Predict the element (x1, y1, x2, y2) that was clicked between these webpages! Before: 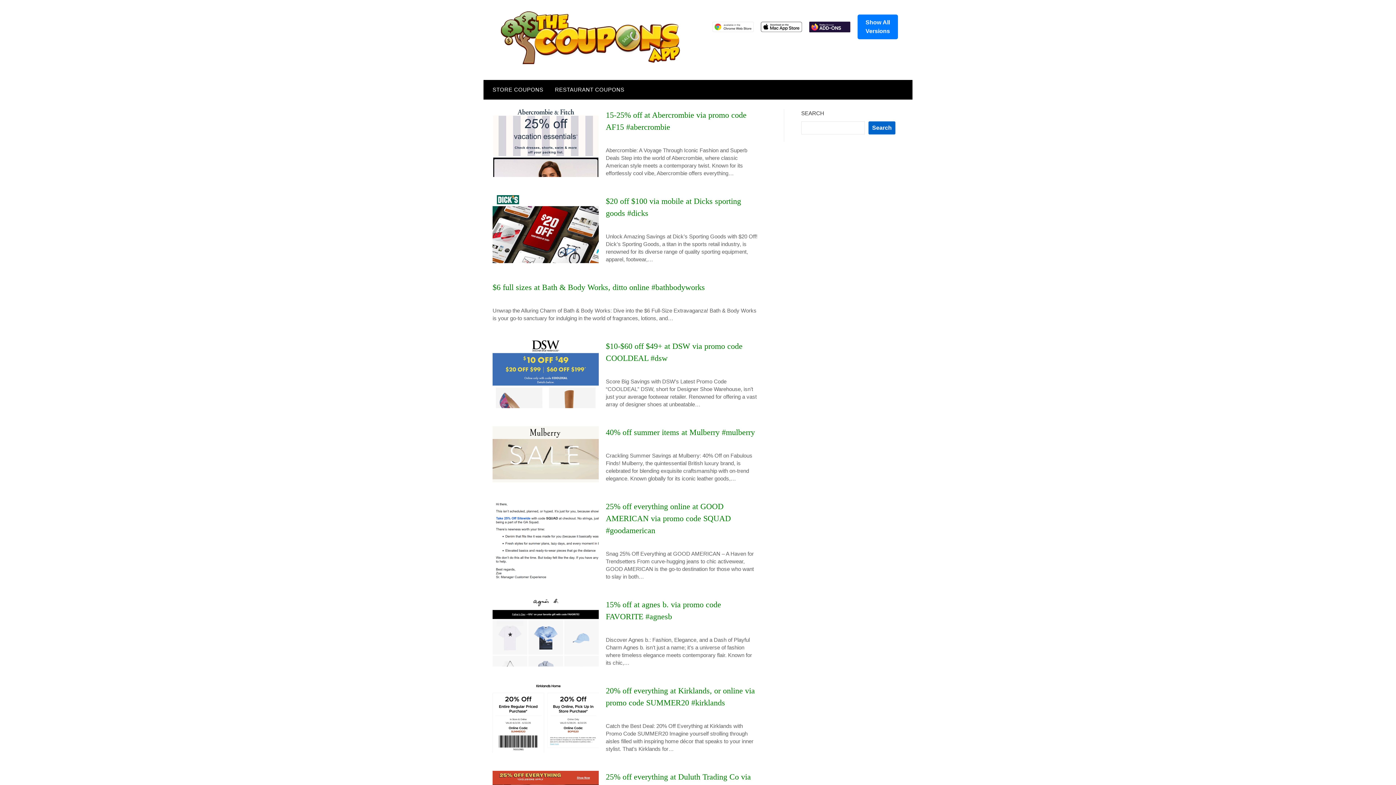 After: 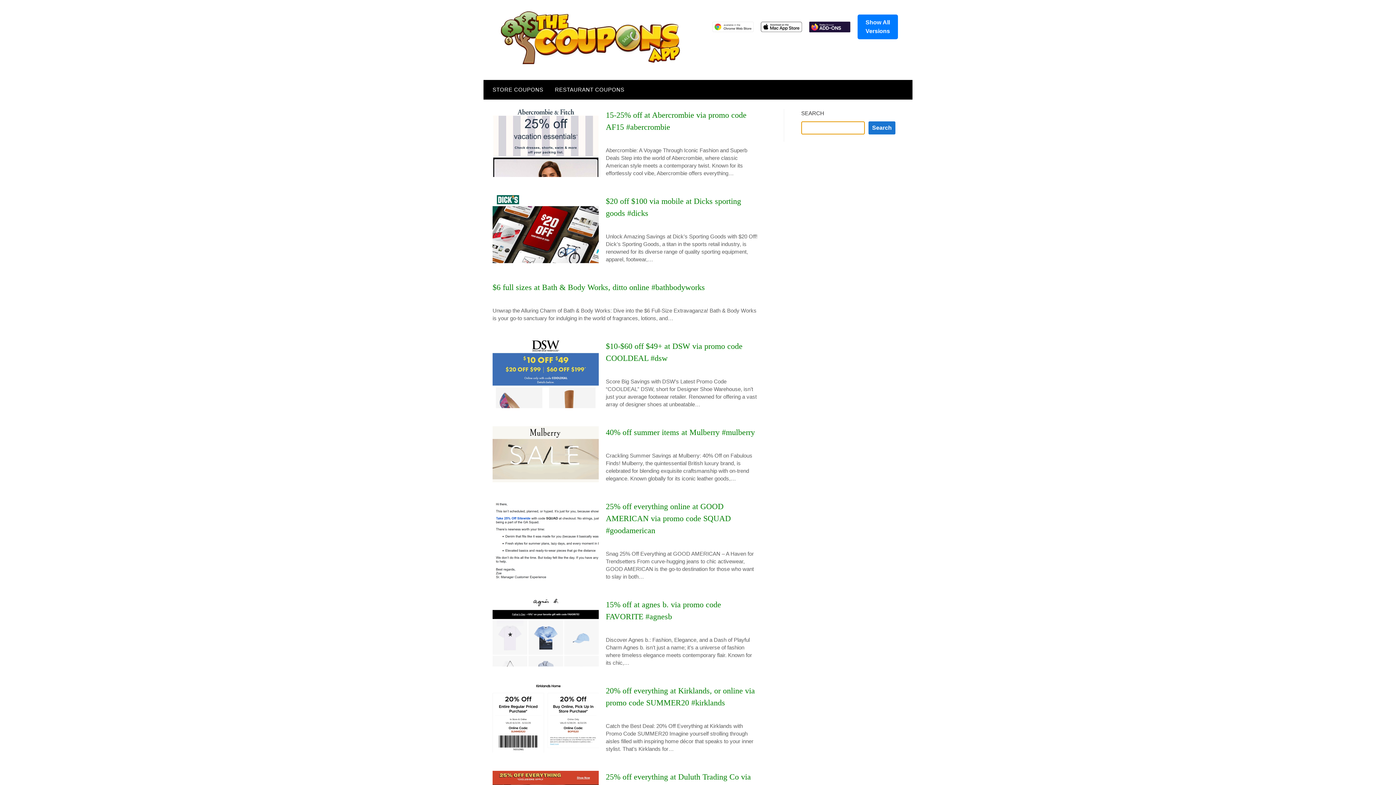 Action: bbox: (868, 121, 895, 134) label: Search